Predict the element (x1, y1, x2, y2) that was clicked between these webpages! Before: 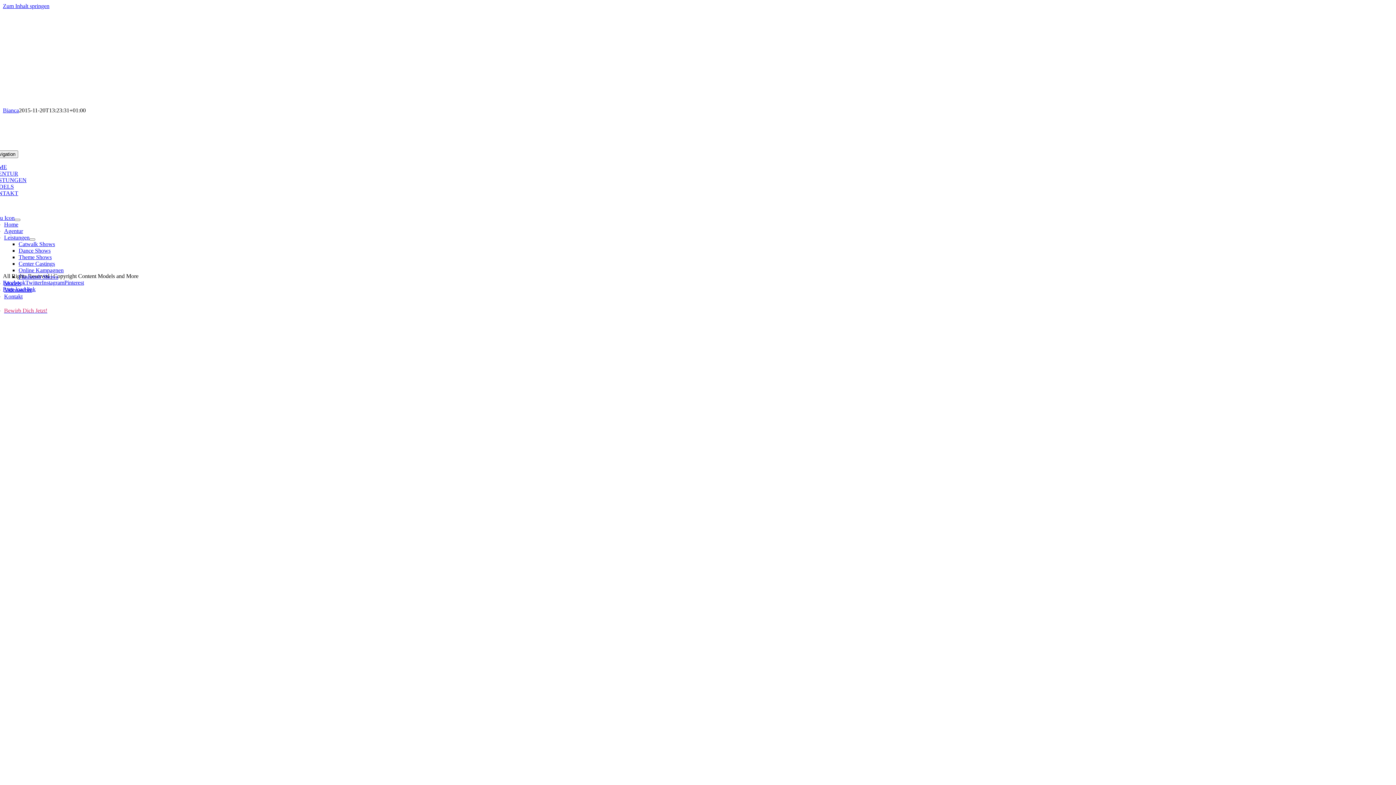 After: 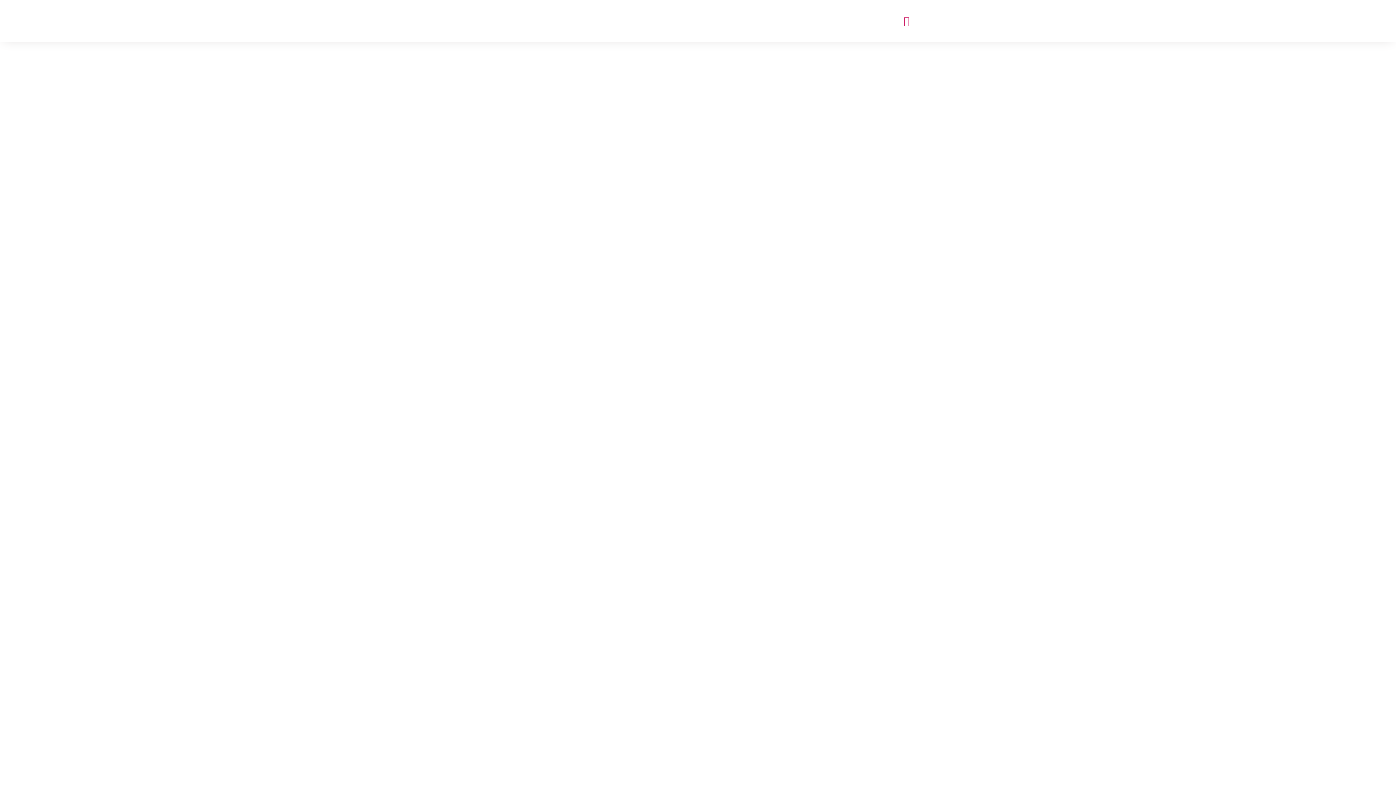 Action: label: AGENTUR bbox: (-10, 170, 18, 176)